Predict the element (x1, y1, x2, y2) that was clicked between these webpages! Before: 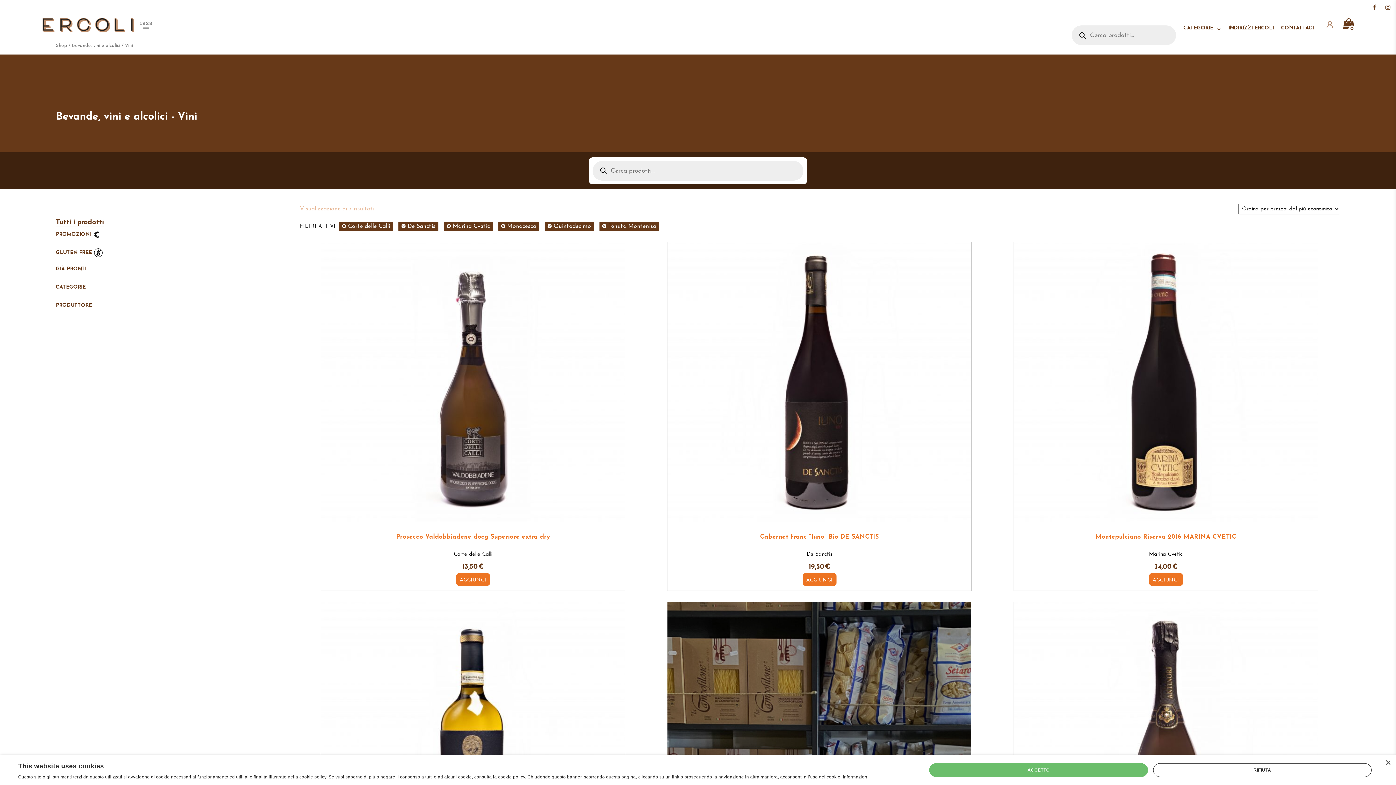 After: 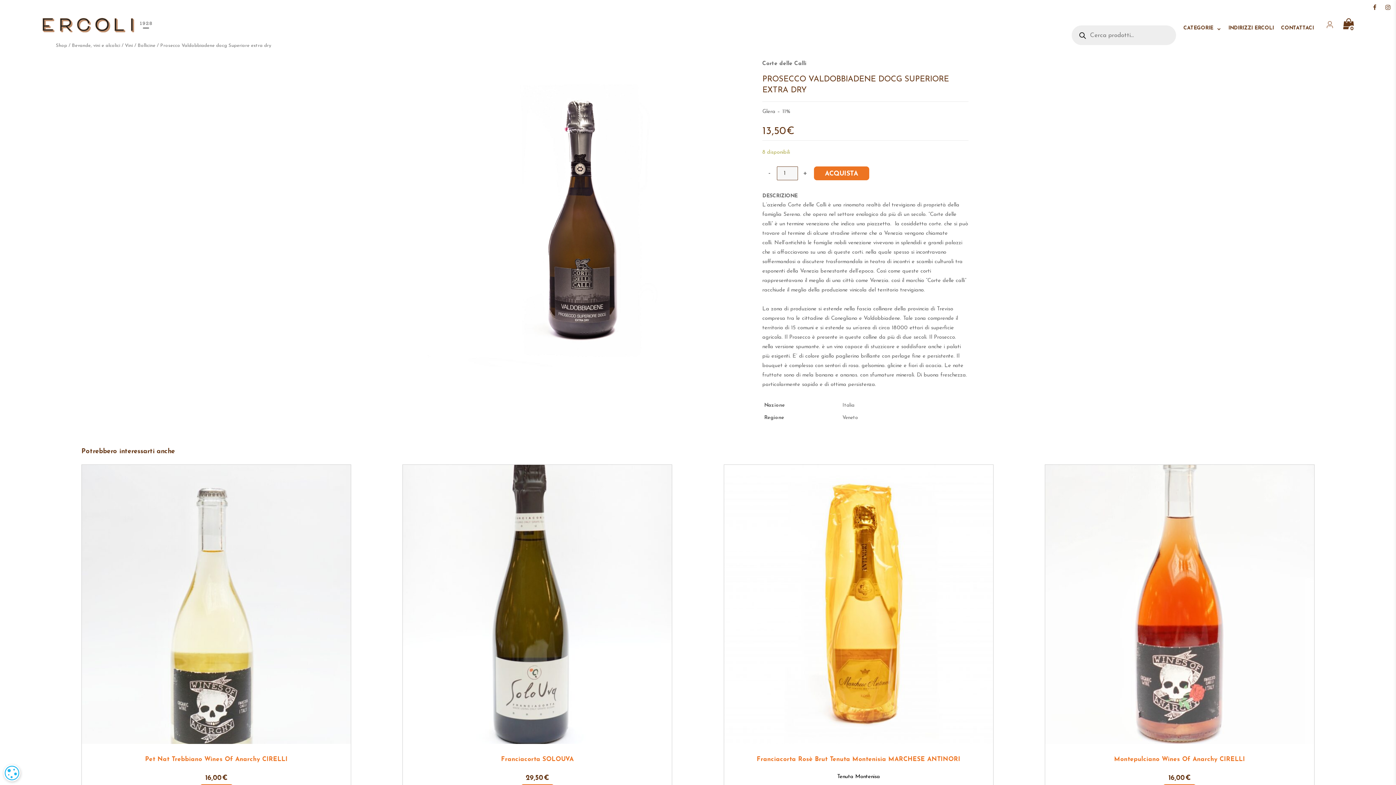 Action: bbox: (321, 526, 625, 548) label: Prosecco Valdobbiadene docg Superiore extra dry